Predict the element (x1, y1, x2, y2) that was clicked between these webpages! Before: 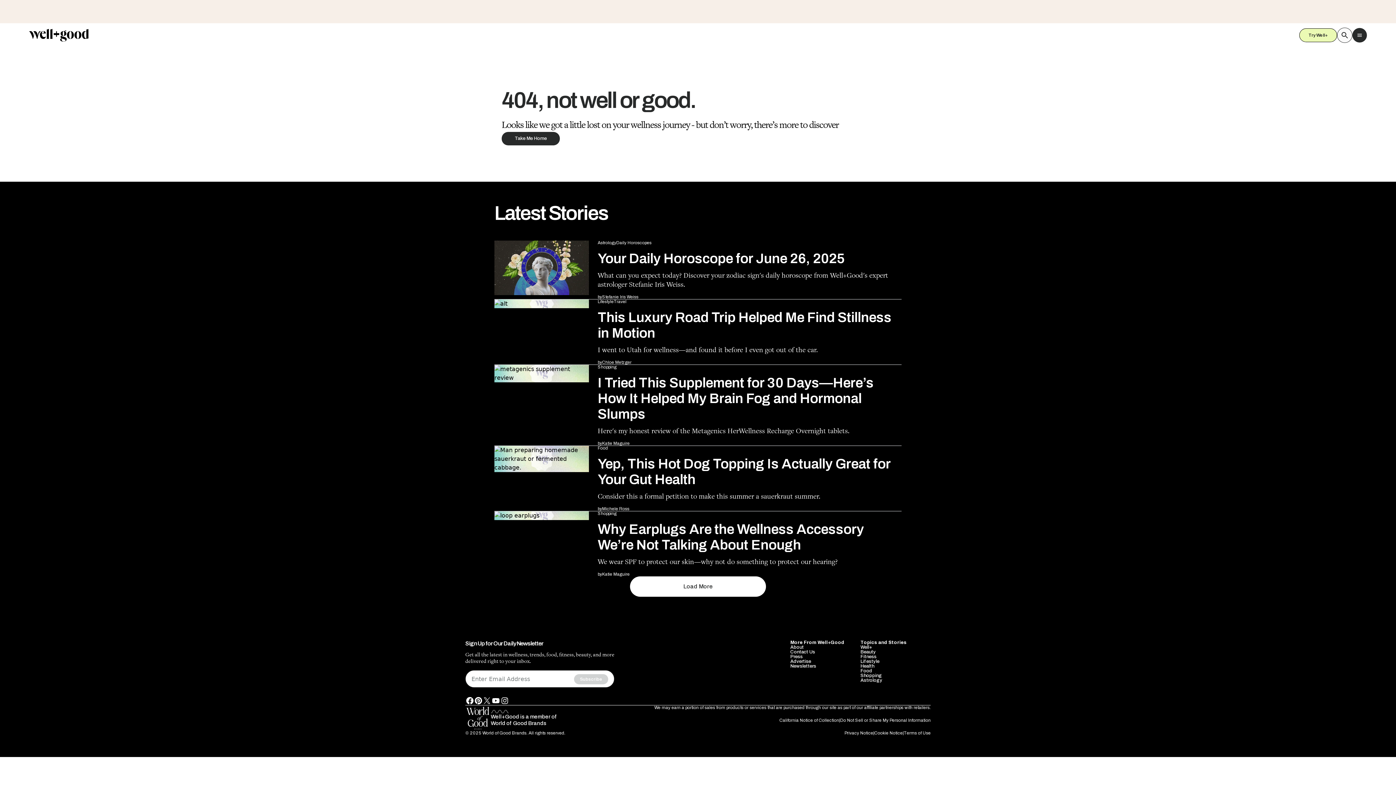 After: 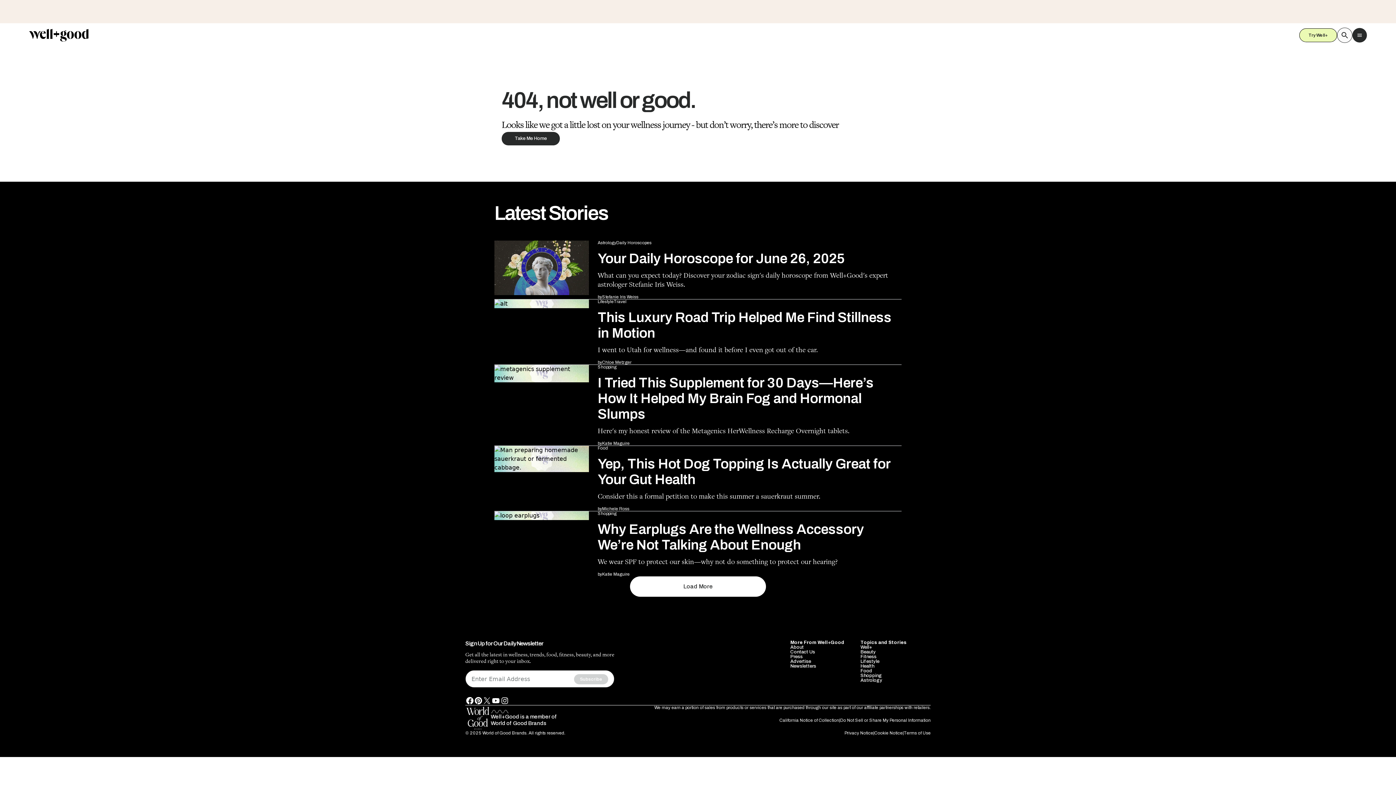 Action: label: pinterest bbox: (474, 534, 482, 542)